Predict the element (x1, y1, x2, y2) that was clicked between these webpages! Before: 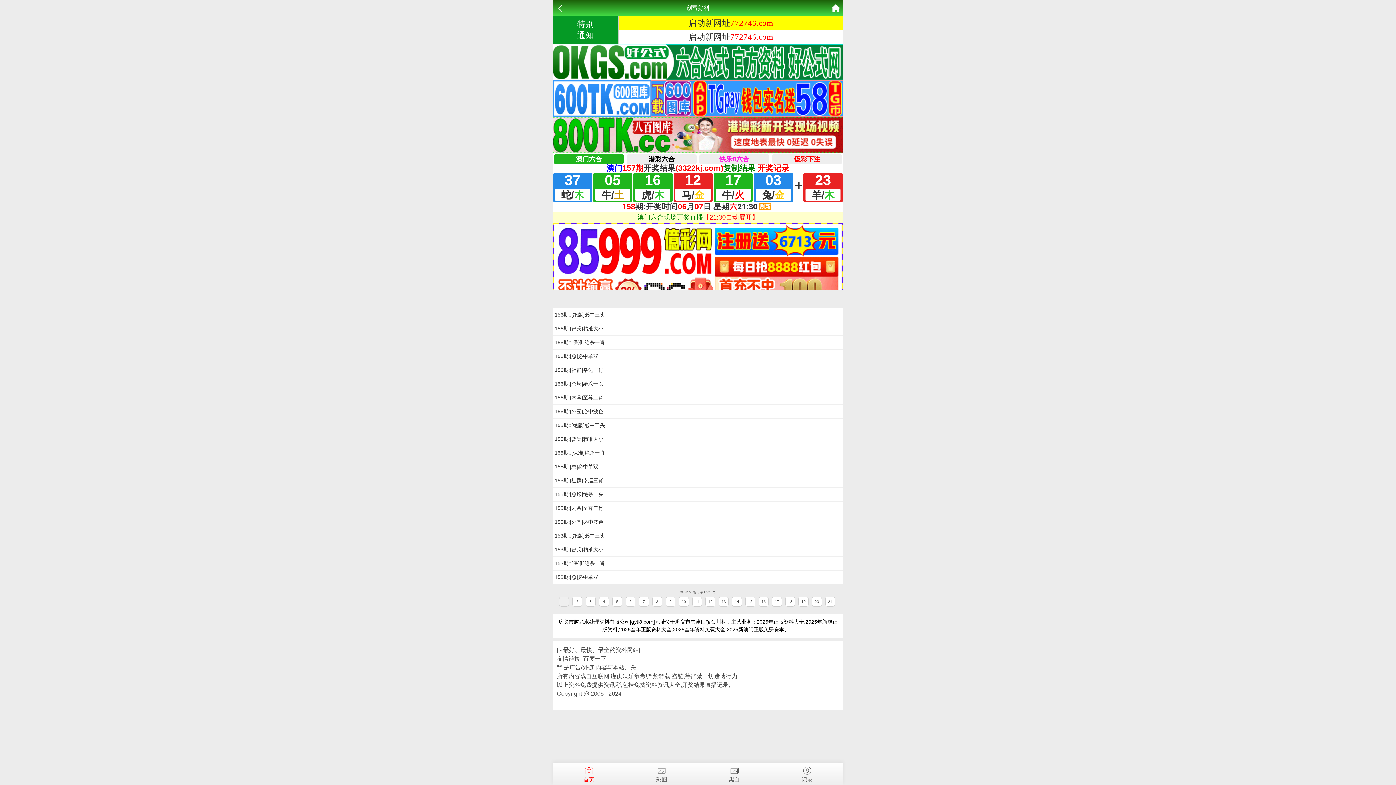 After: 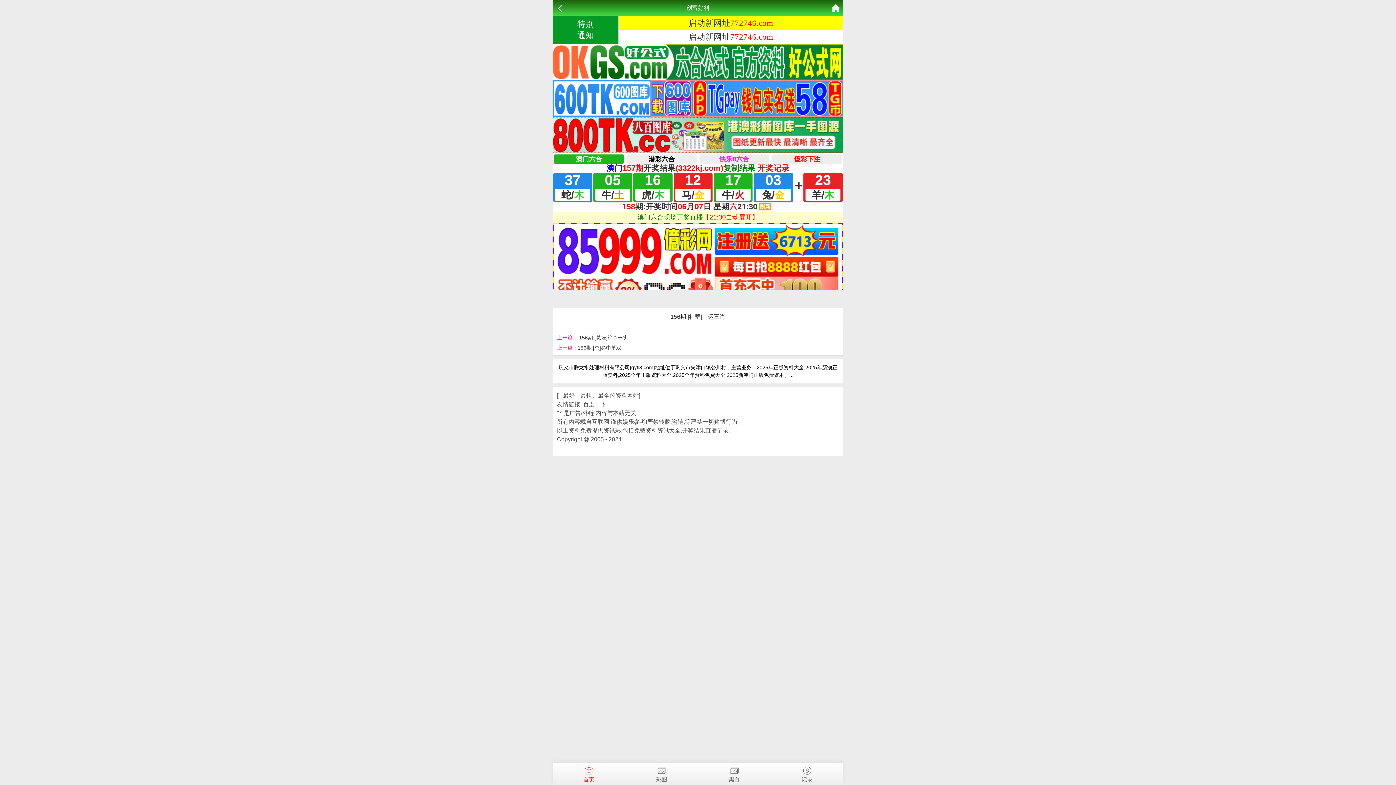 Action: bbox: (554, 367, 603, 373) label: 156期:[社群]幸运三肖